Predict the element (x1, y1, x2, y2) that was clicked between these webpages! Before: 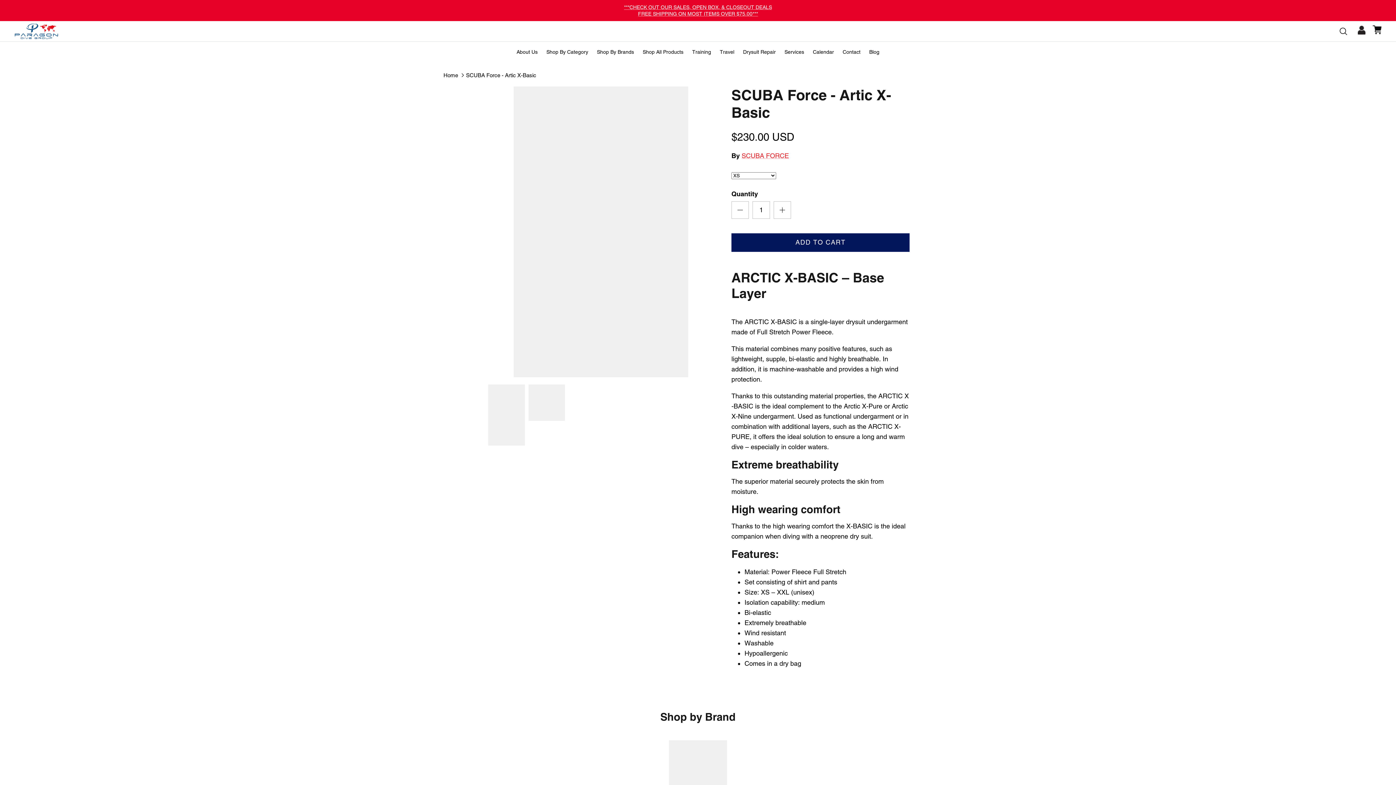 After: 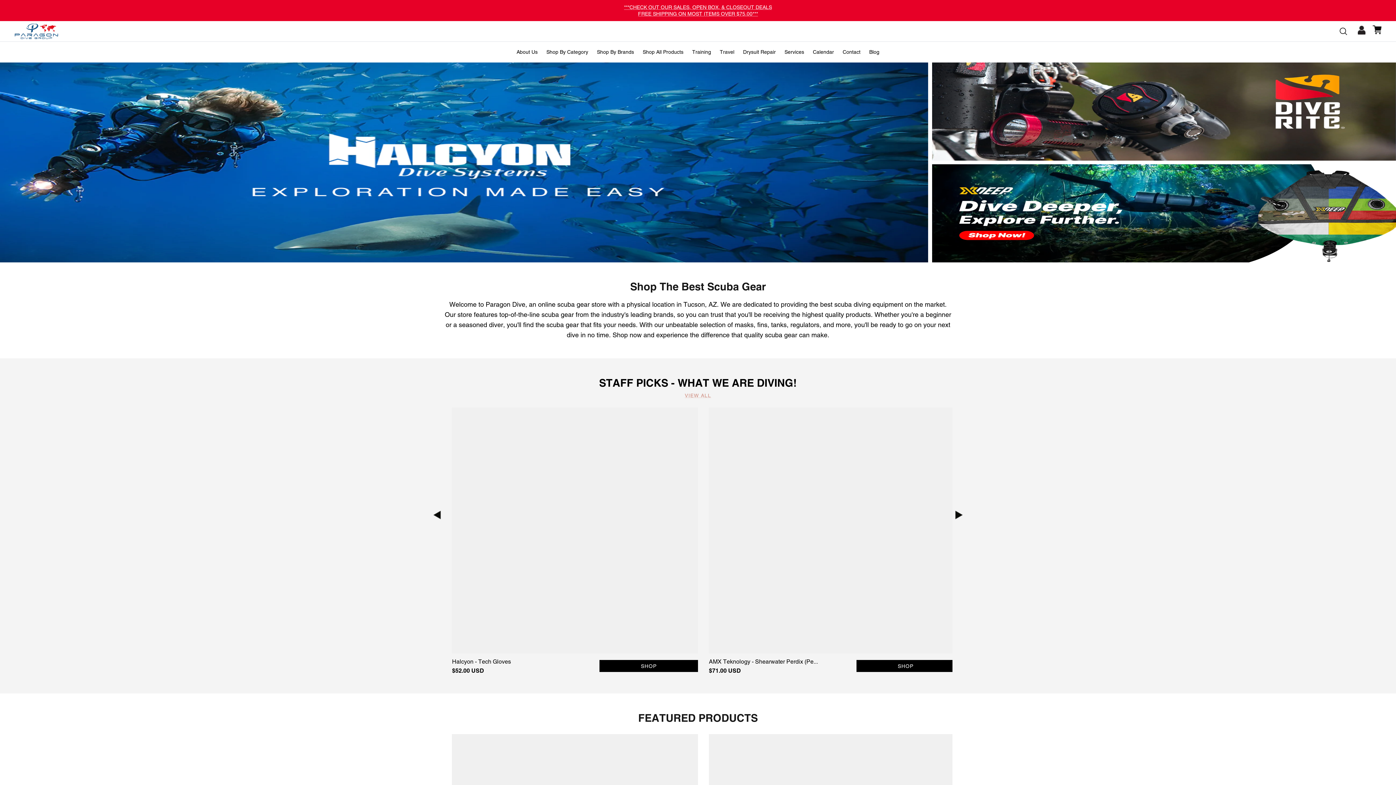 Action: bbox: (14, 23, 58, 39)